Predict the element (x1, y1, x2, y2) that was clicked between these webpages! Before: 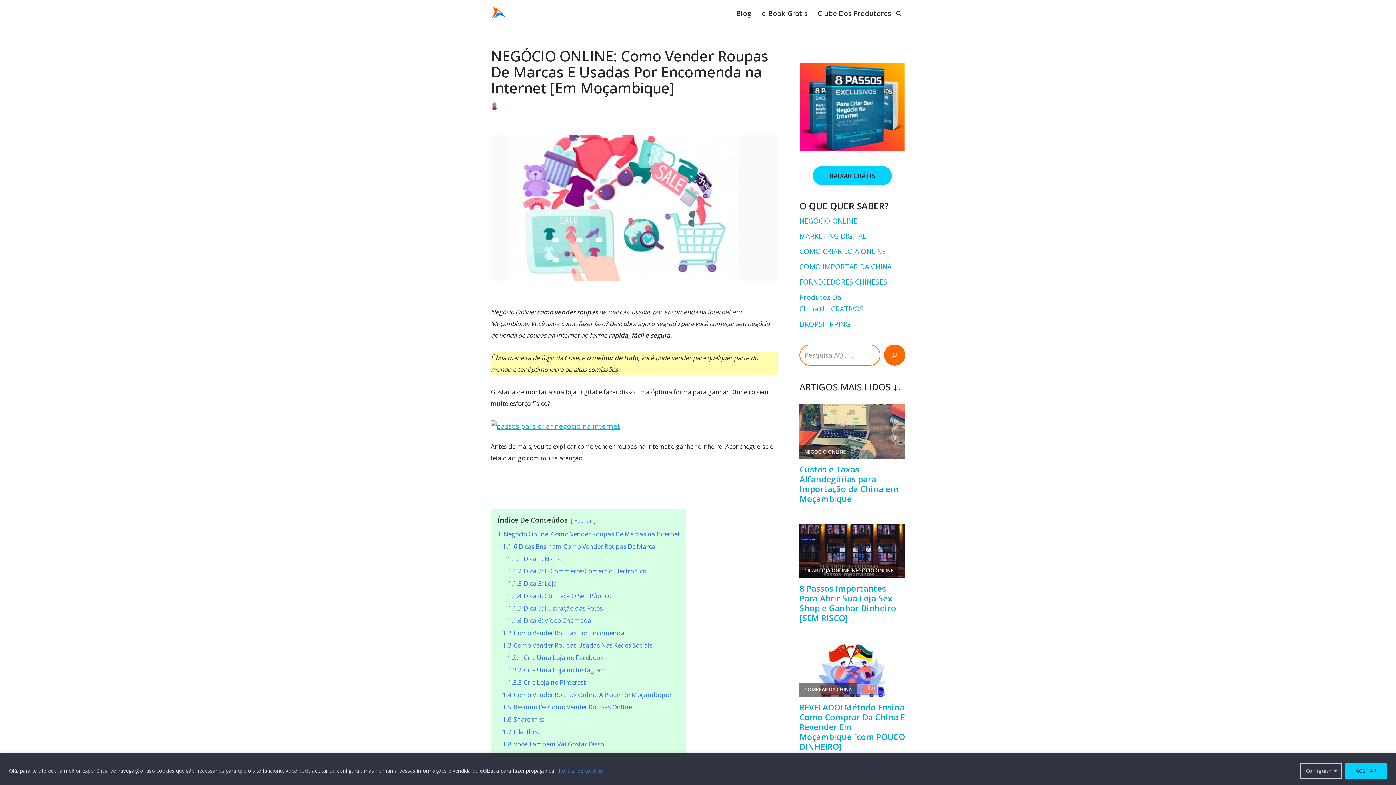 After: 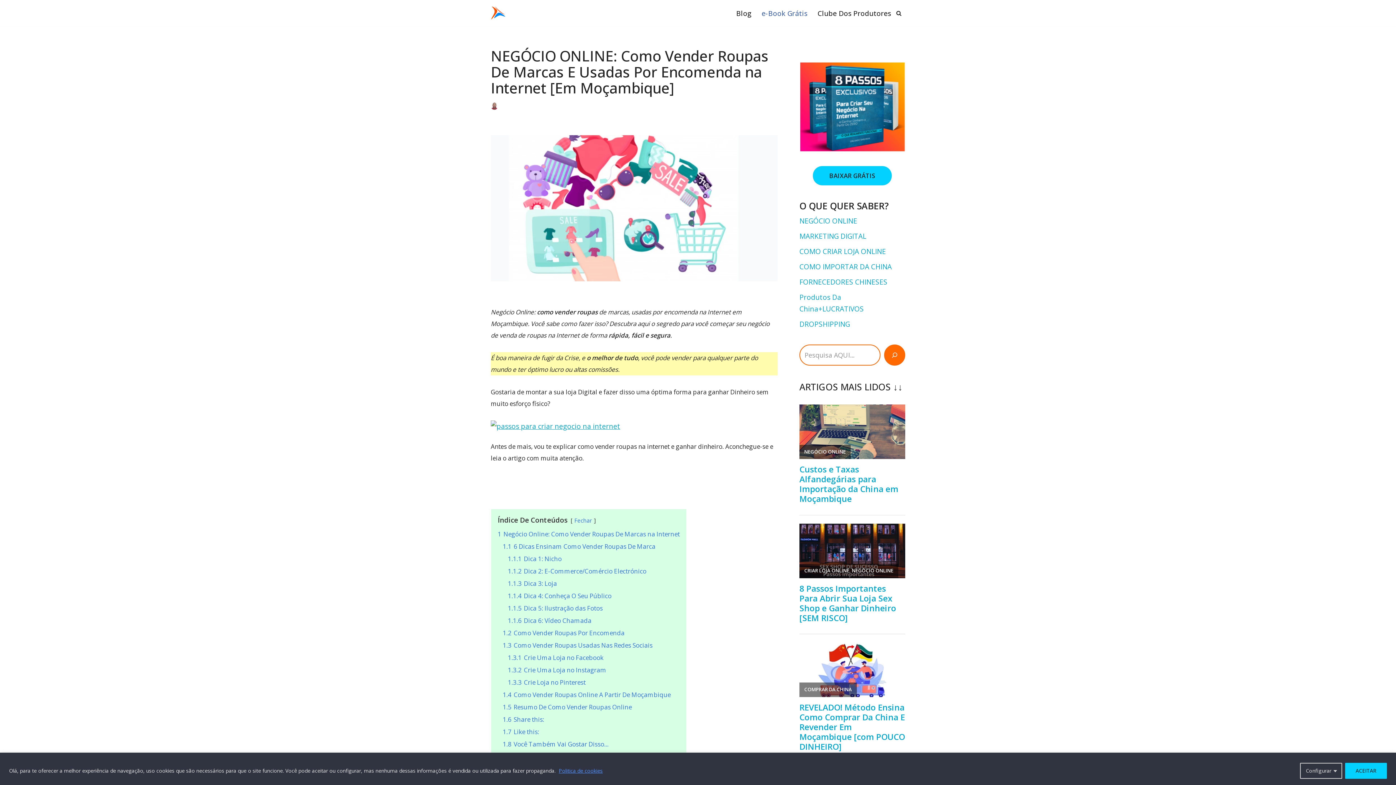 Action: bbox: (761, 7, 807, 18) label: e-Book Grátis